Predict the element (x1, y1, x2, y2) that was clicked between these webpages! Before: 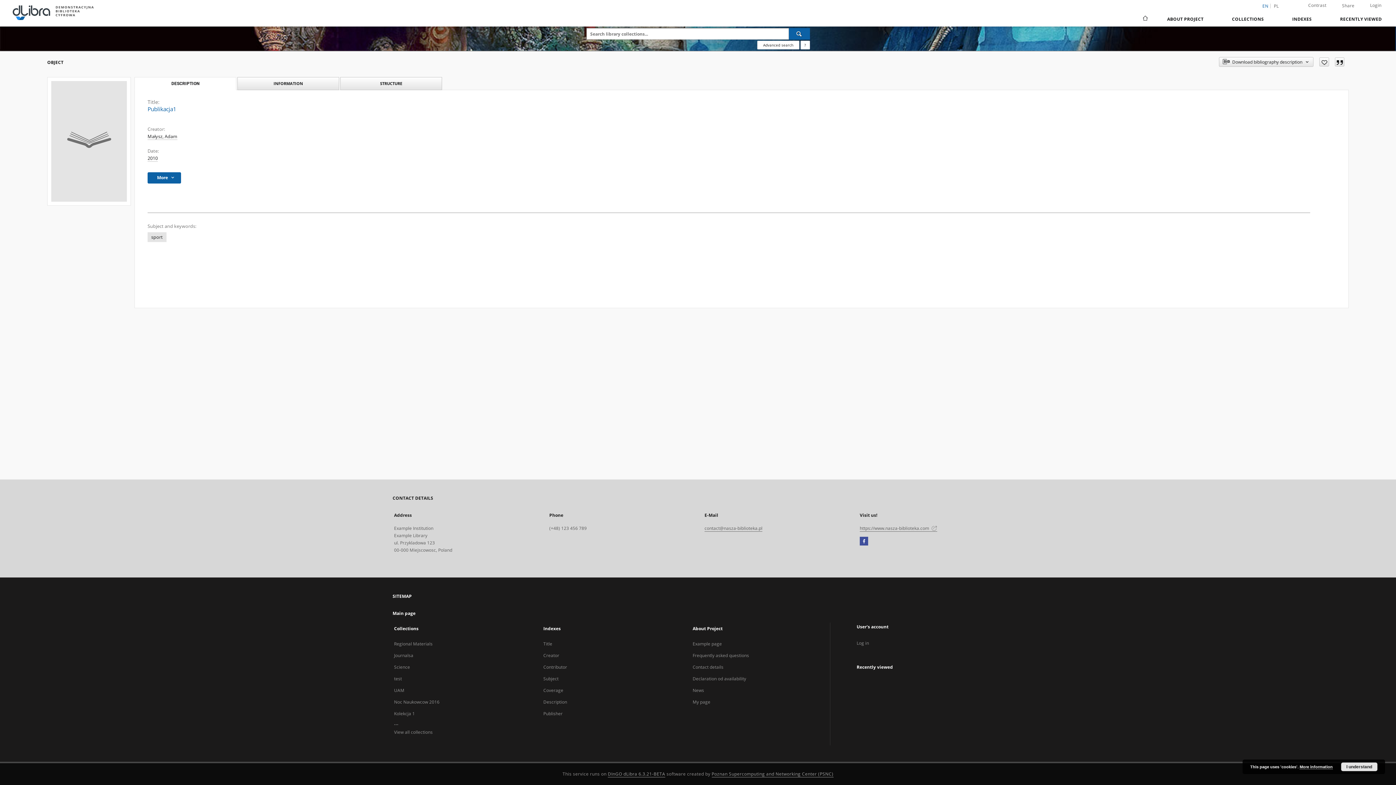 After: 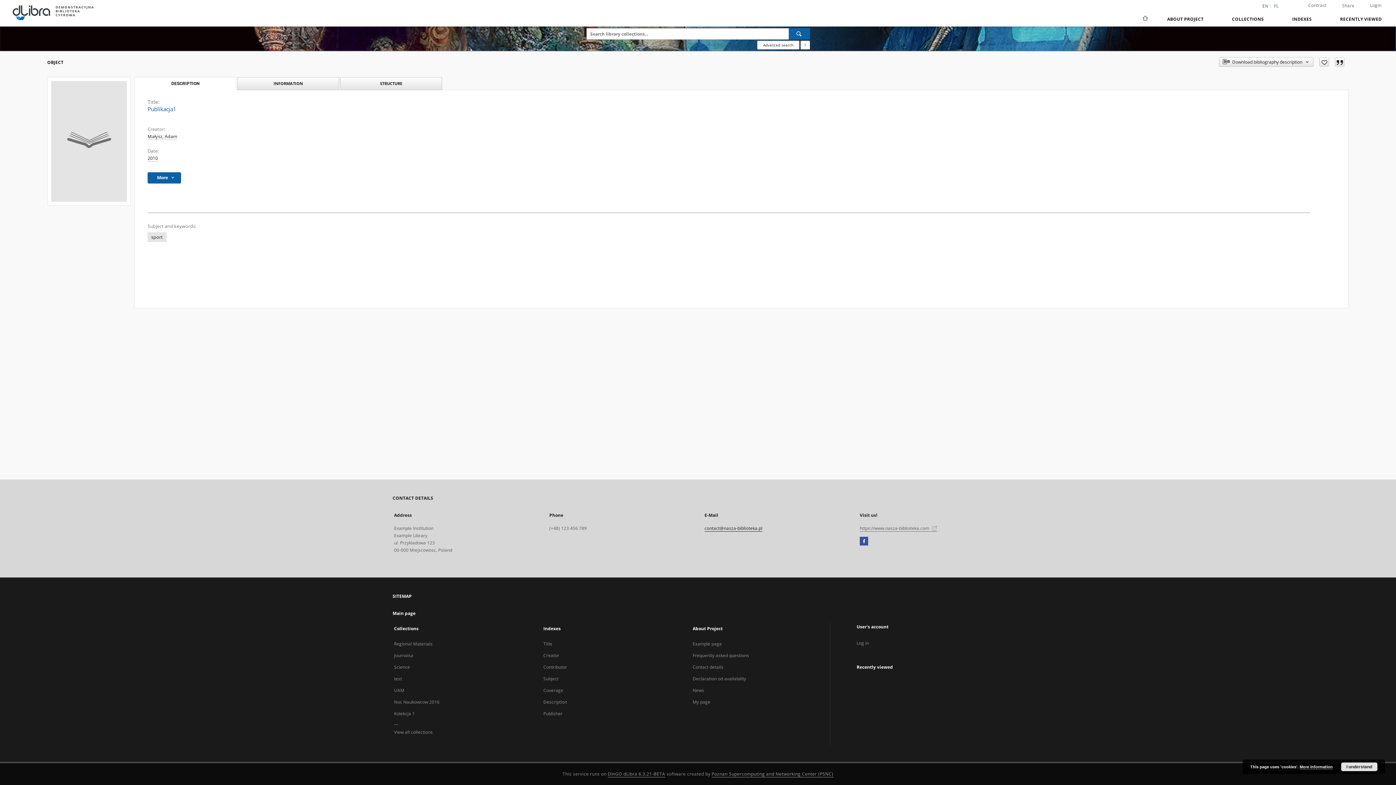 Action: bbox: (704, 525, 762, 532) label: contact@nasza-biblioteka.pl